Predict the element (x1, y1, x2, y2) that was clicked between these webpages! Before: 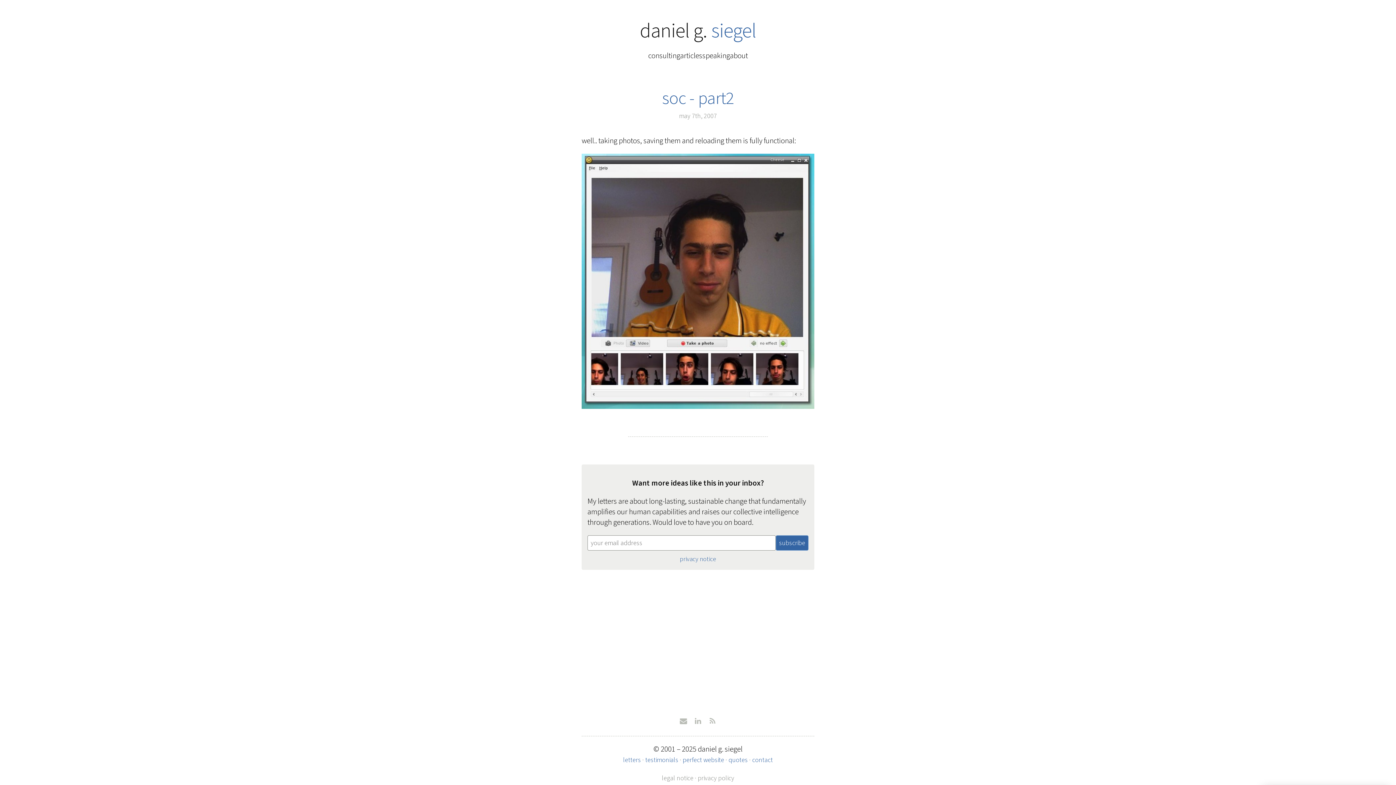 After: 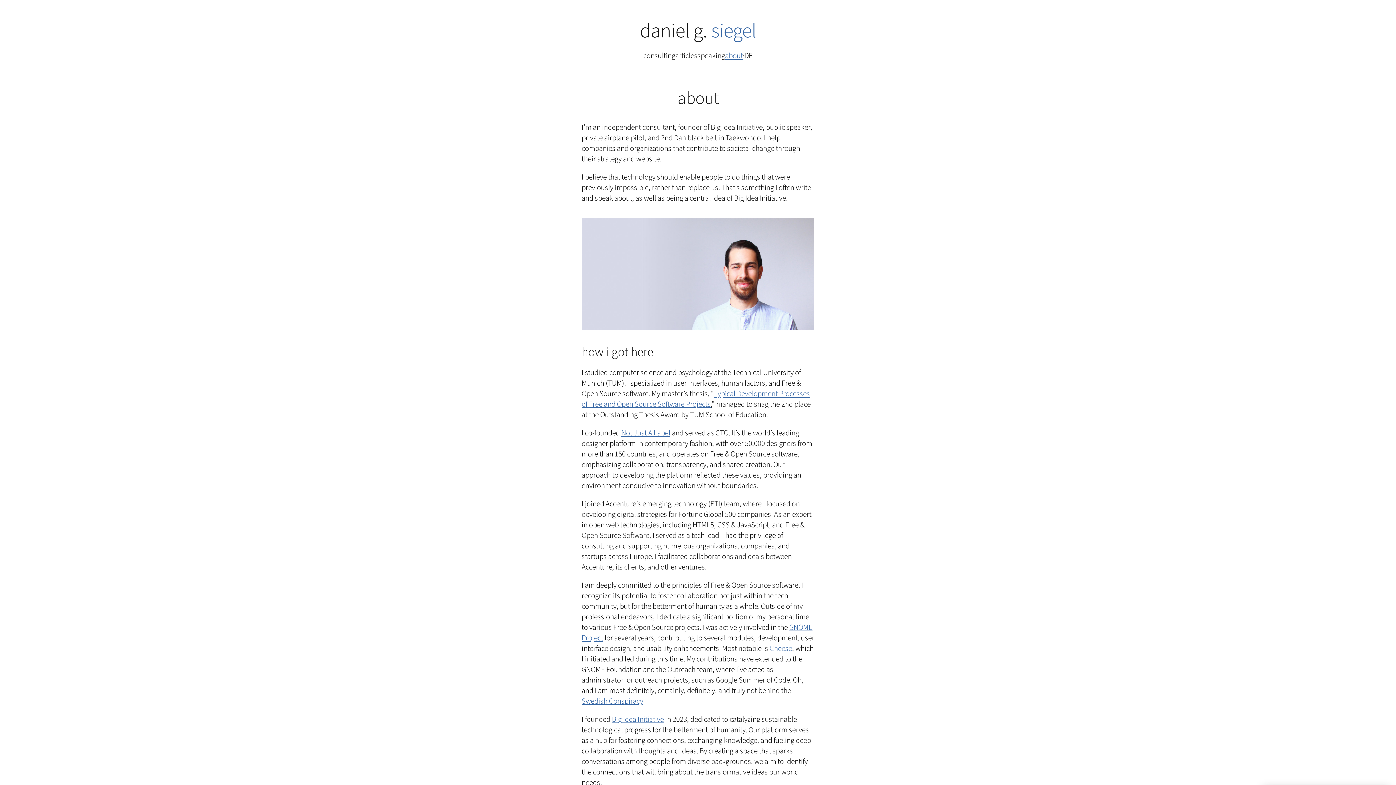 Action: bbox: (730, 50, 748, 60) label: about